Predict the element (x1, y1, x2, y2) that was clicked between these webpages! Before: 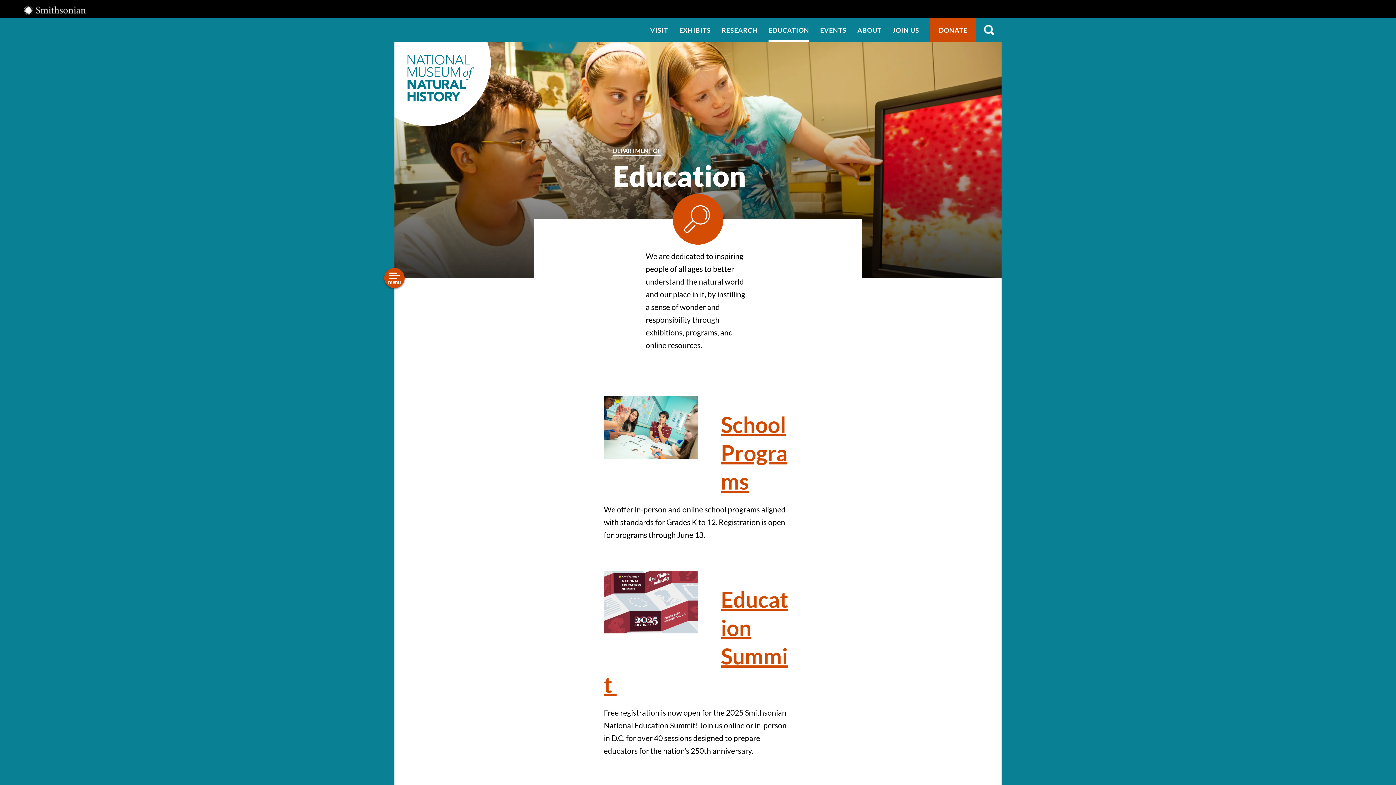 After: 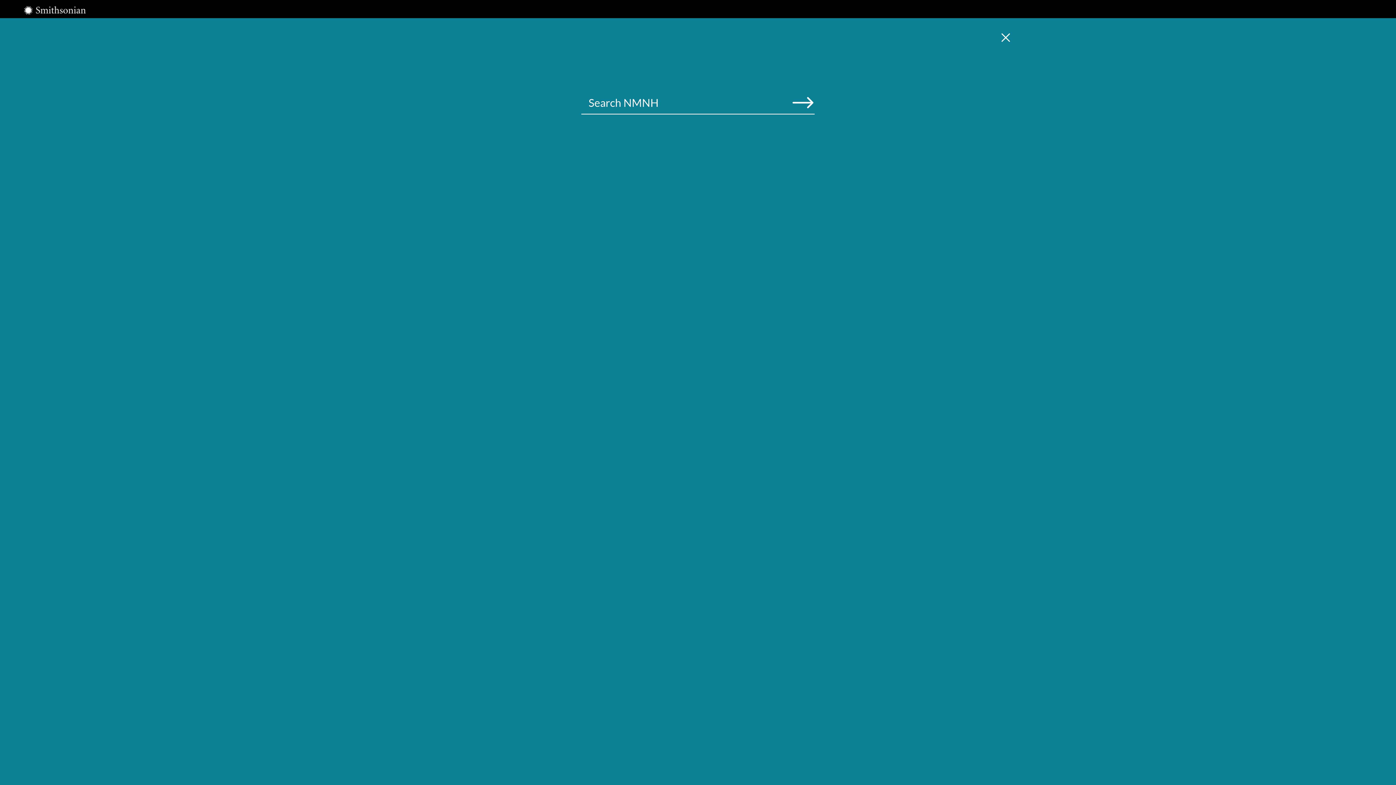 Action: label: SEARCH bbox: (978, 18, 1000, 41)